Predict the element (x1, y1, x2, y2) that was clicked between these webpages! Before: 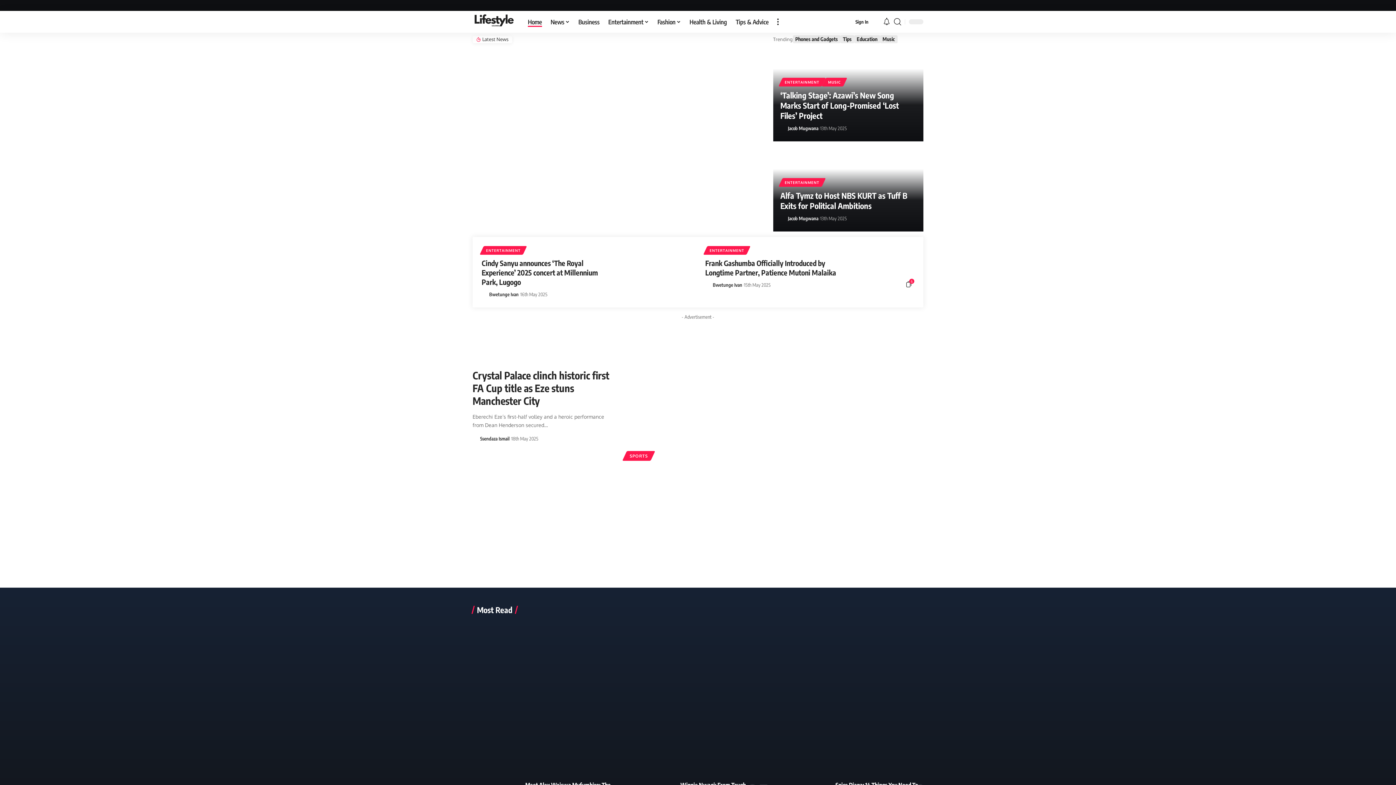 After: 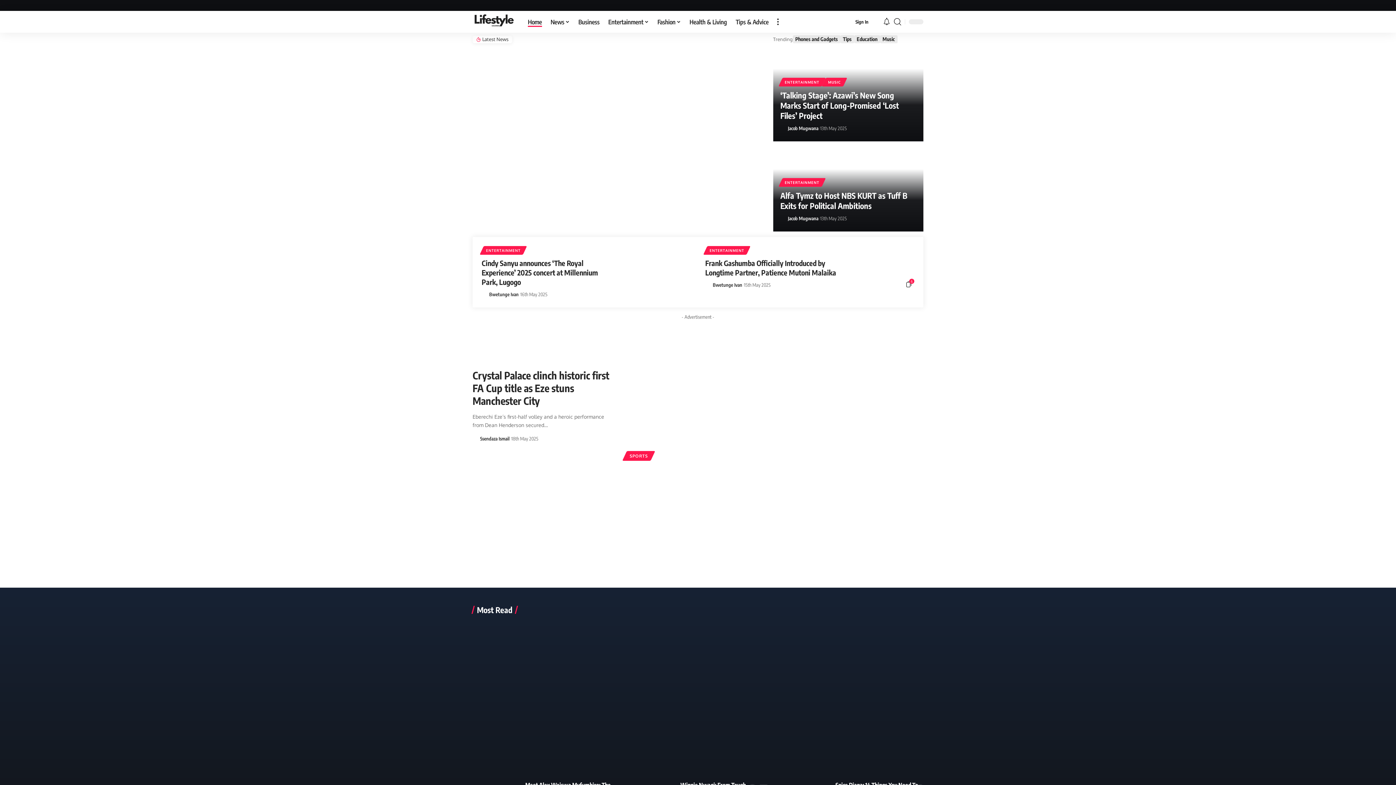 Action: label: Home bbox: (523, 10, 546, 32)